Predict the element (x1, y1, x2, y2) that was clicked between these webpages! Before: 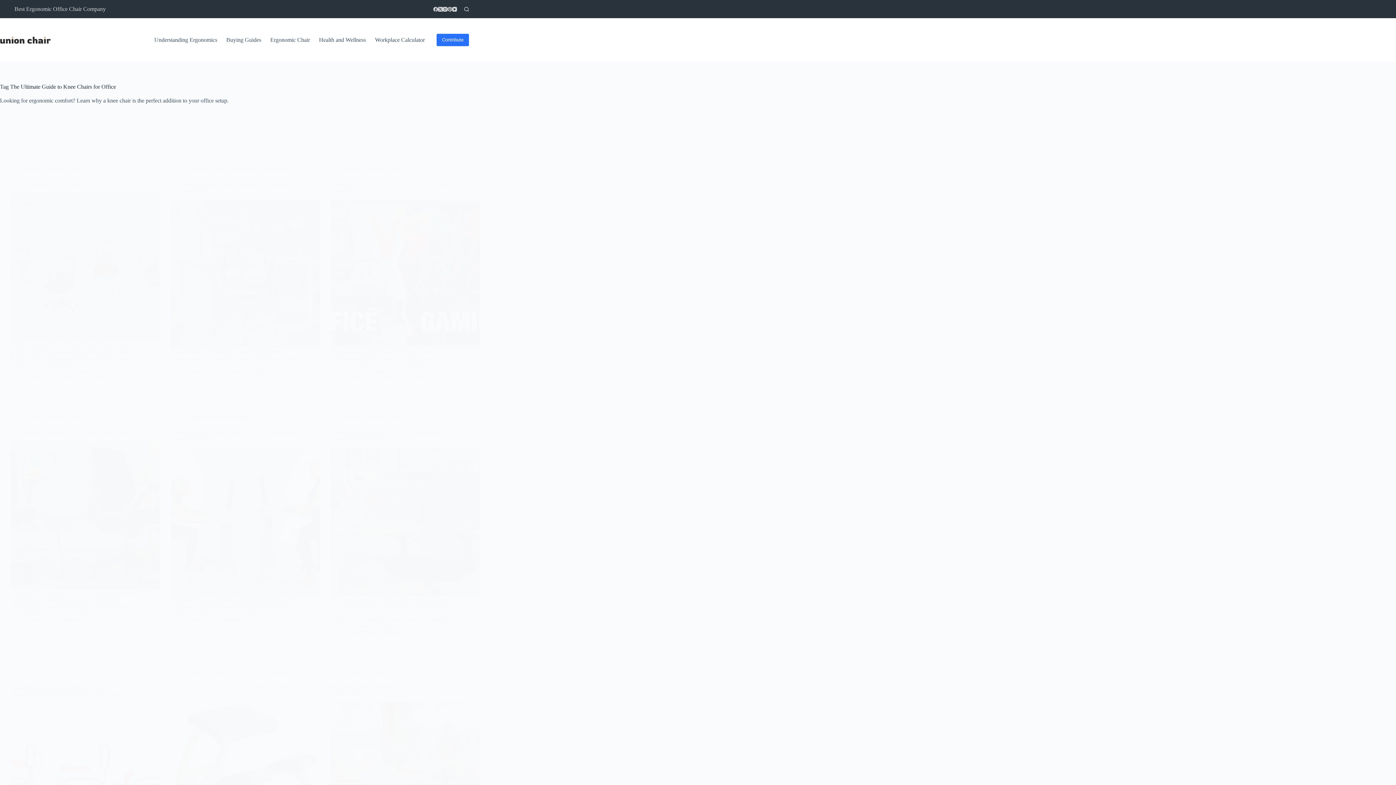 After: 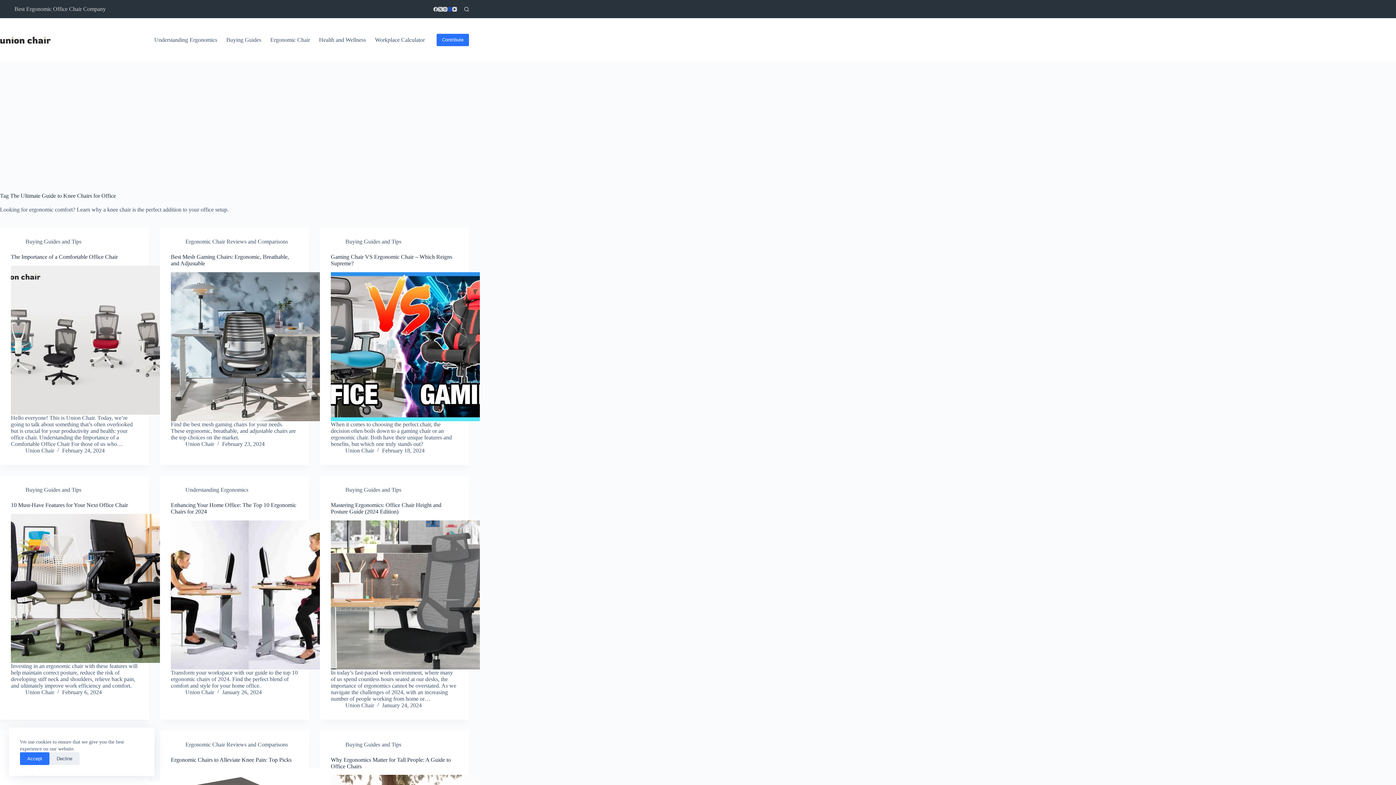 Action: label: Pinterest bbox: (447, 6, 452, 11)